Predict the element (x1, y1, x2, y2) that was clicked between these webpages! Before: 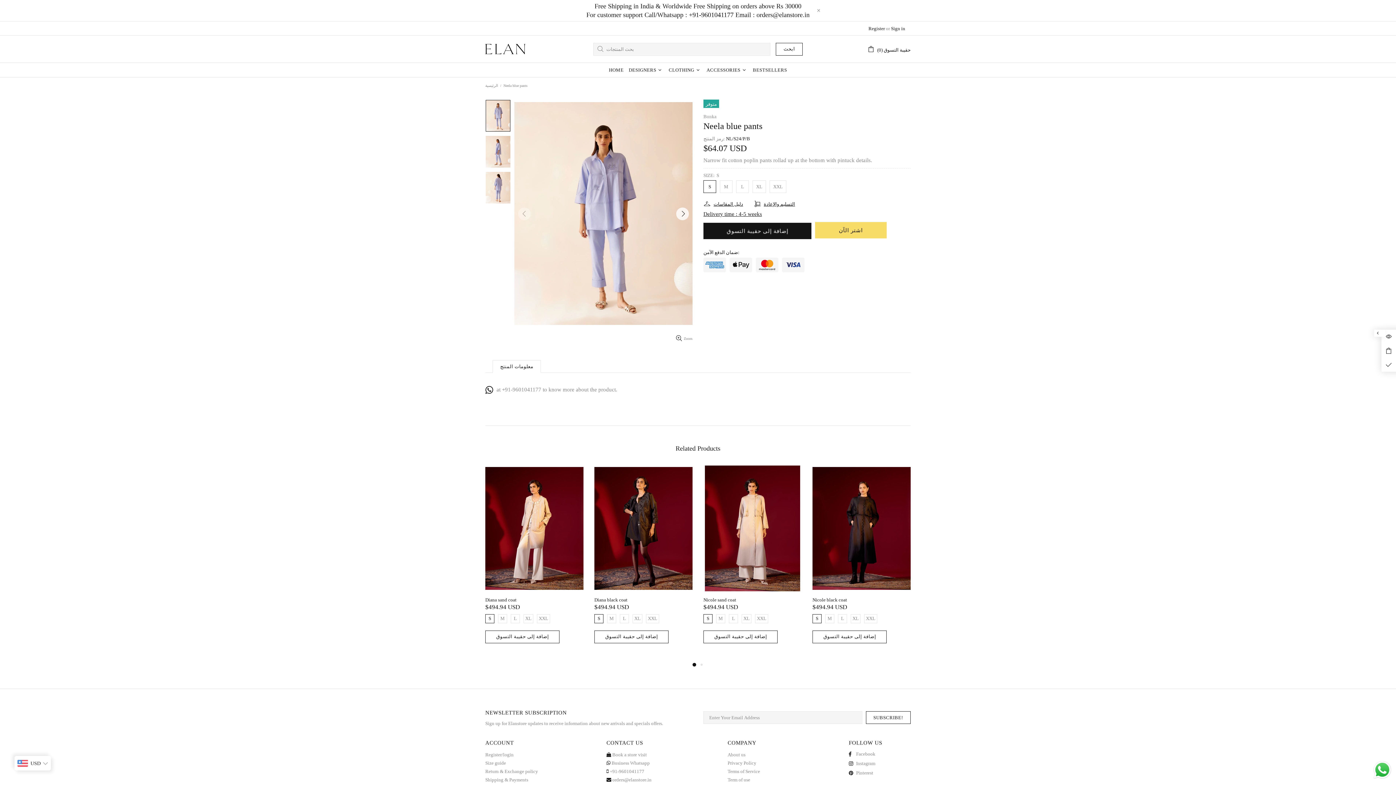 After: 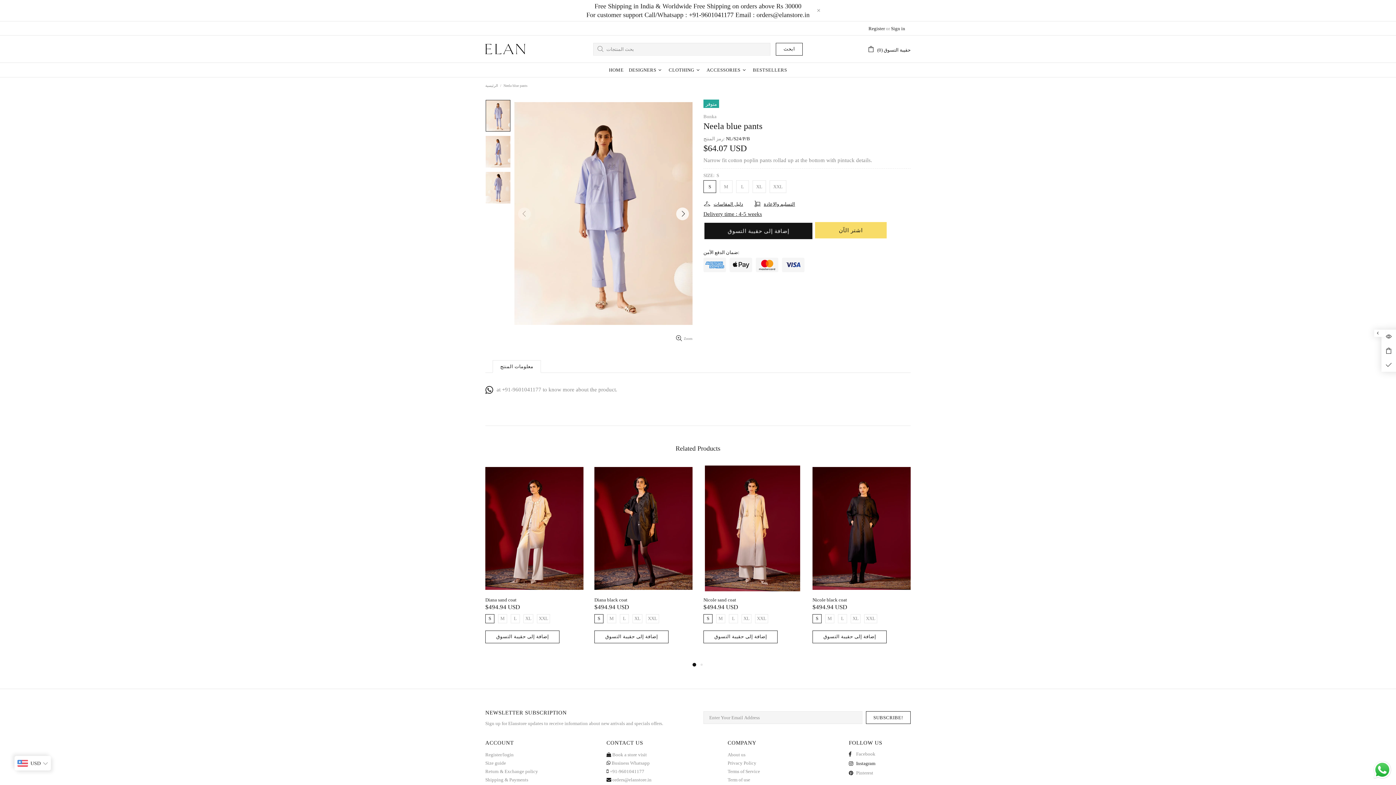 Action: bbox: (849, 760, 875, 767) label: Instagram